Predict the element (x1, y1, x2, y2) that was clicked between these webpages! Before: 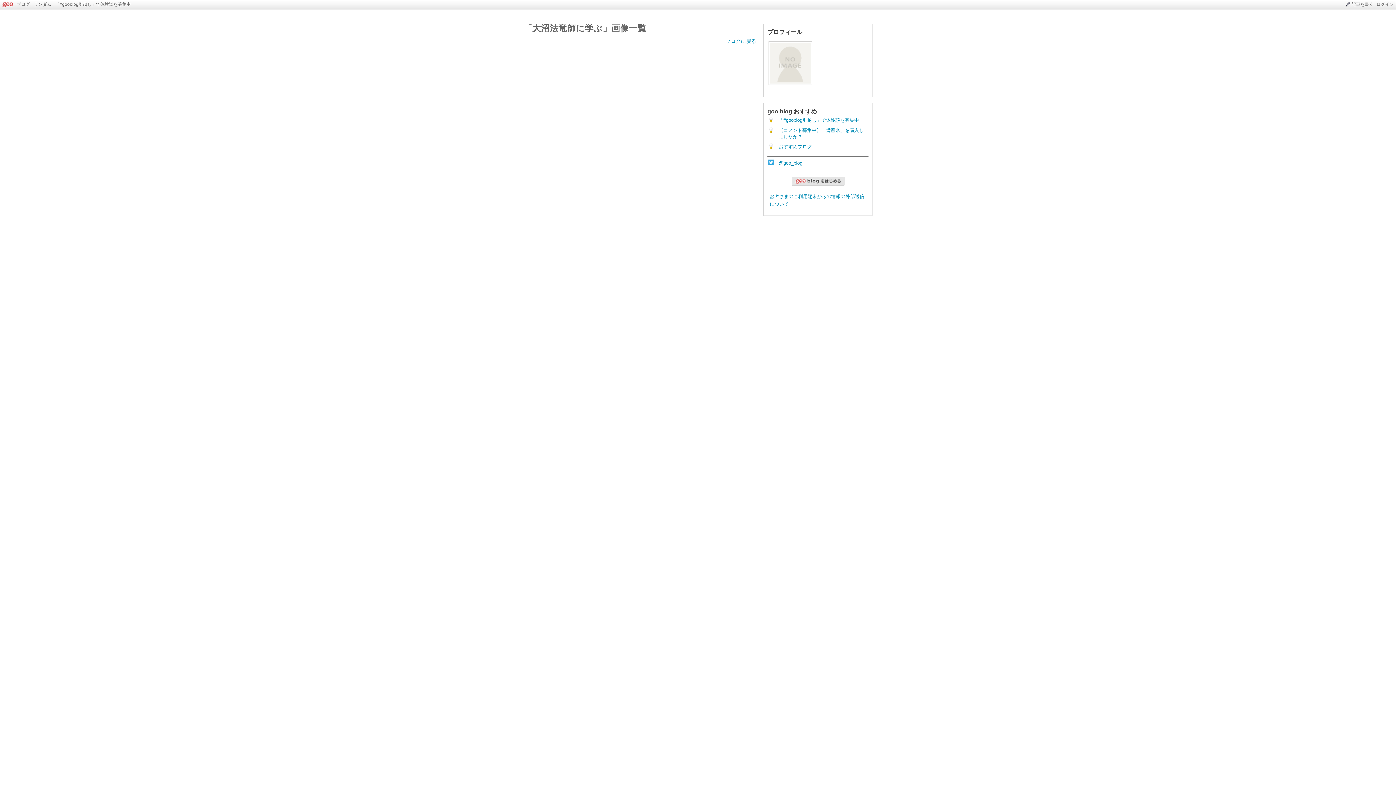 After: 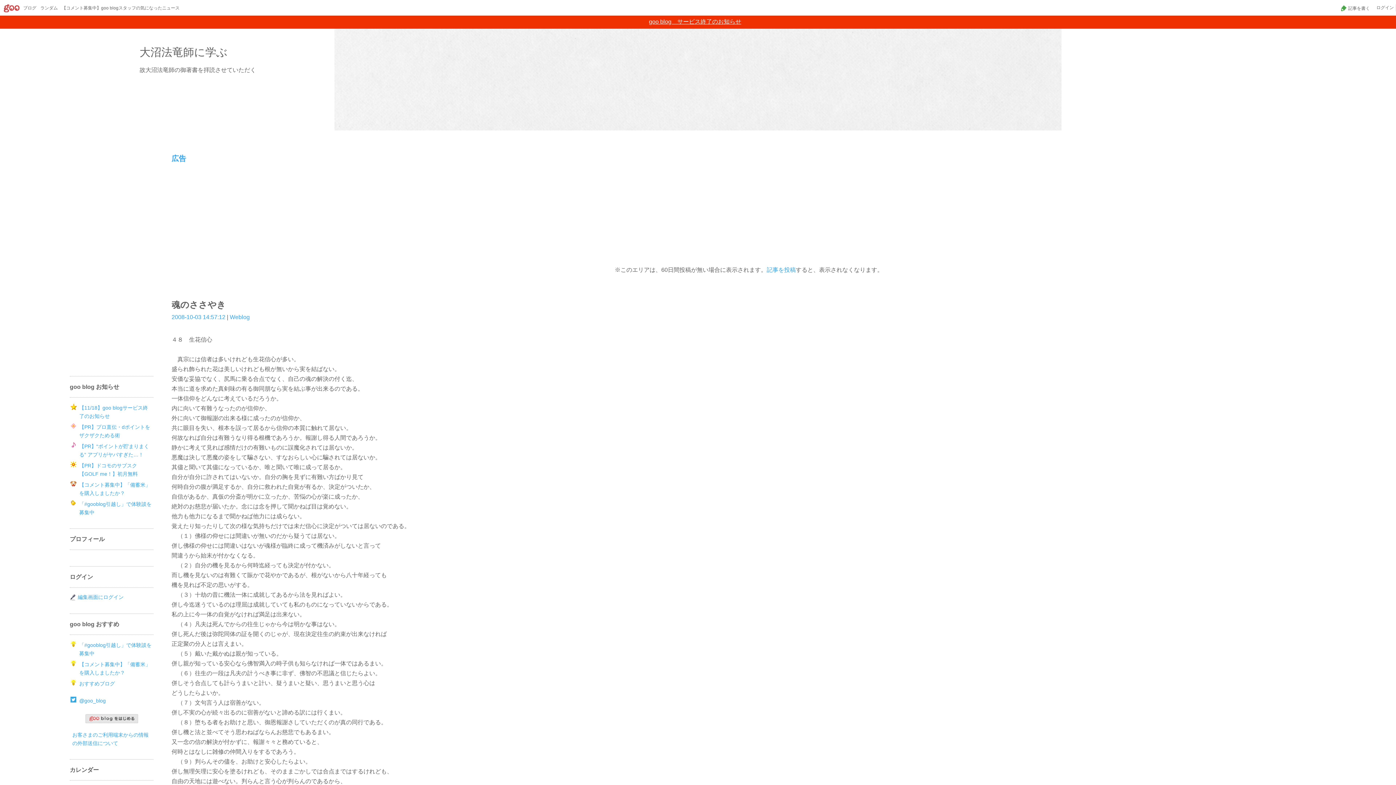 Action: label: ブログに戻る bbox: (725, 38, 756, 44)